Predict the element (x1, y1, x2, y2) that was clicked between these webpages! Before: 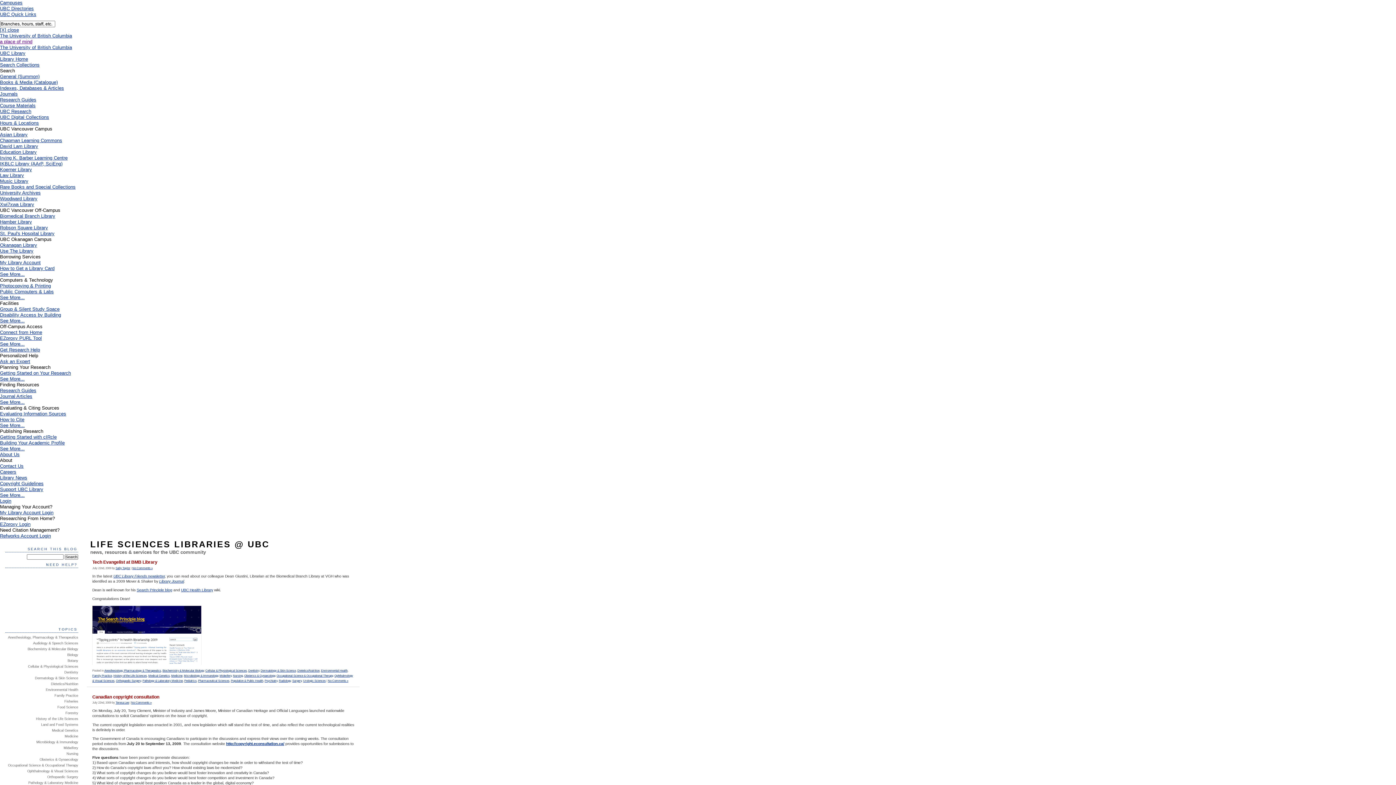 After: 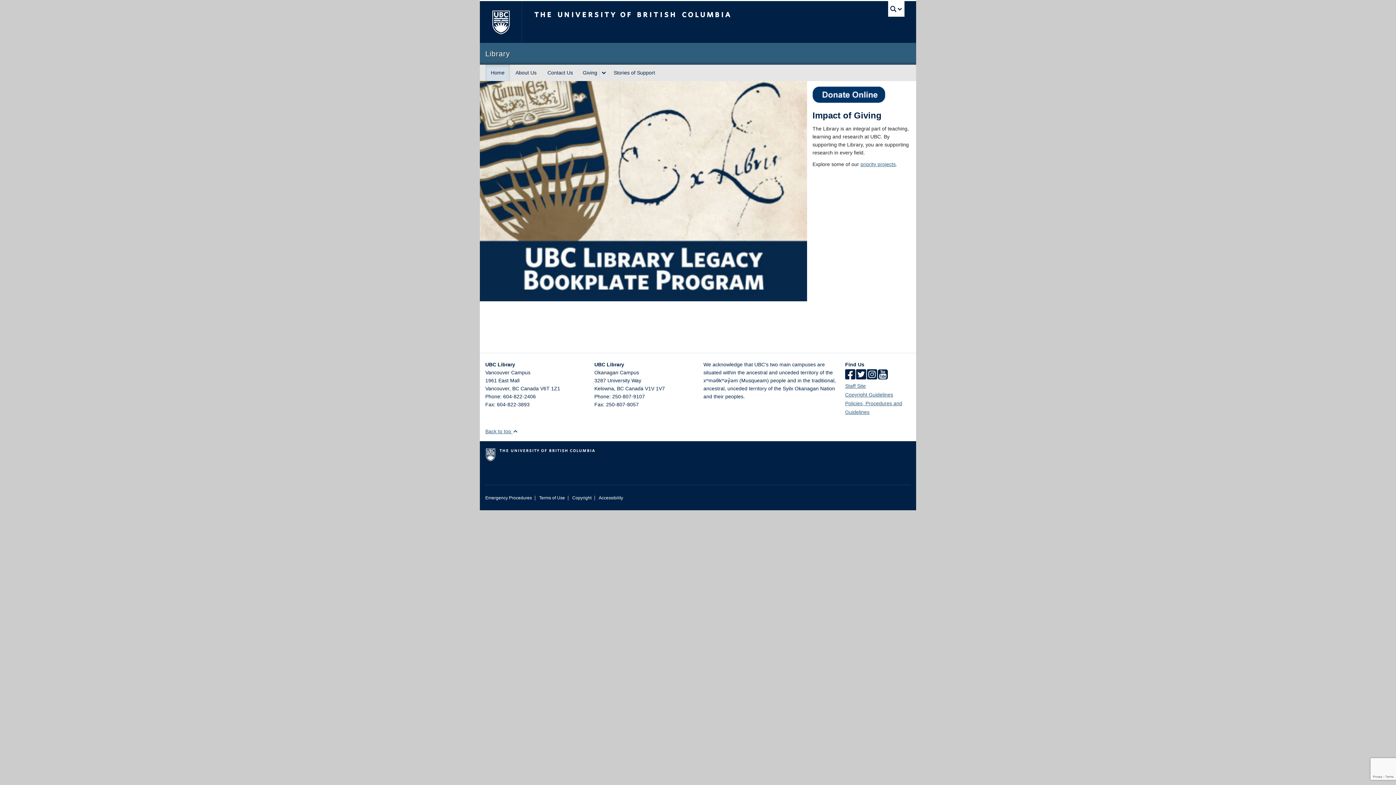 Action: bbox: (0, 486, 43, 492) label: Support UBC Library